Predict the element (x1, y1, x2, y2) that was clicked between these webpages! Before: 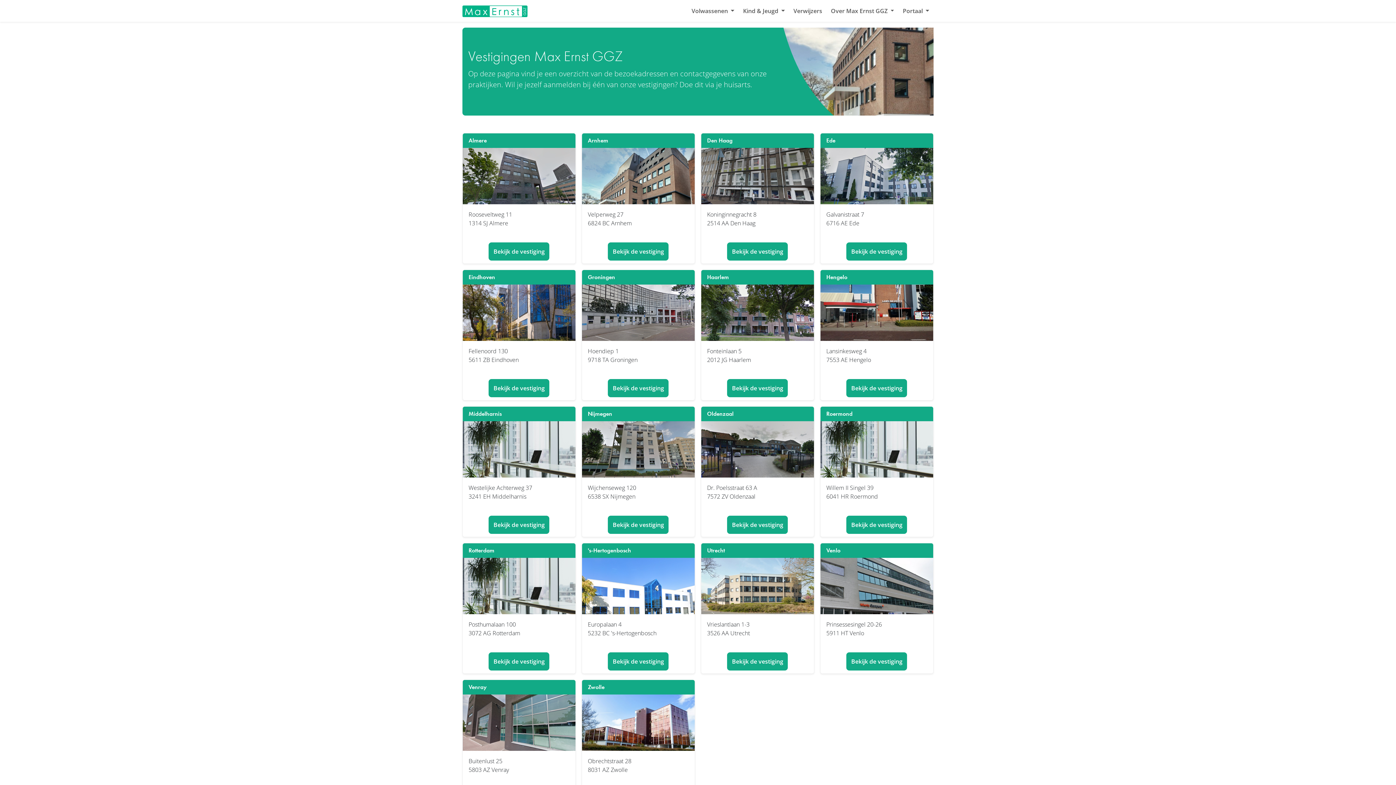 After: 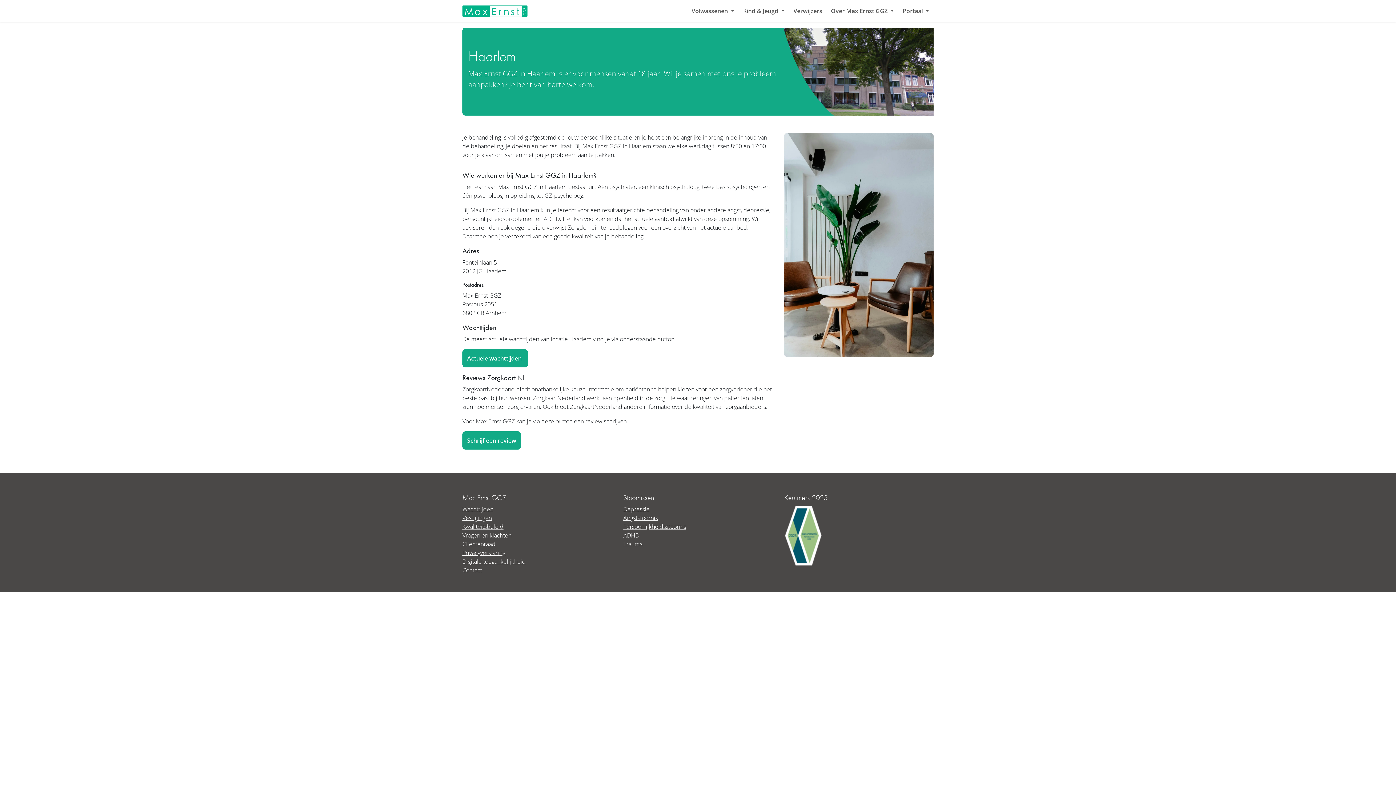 Action: bbox: (727, 379, 788, 397) label: Bekijk de vestiging